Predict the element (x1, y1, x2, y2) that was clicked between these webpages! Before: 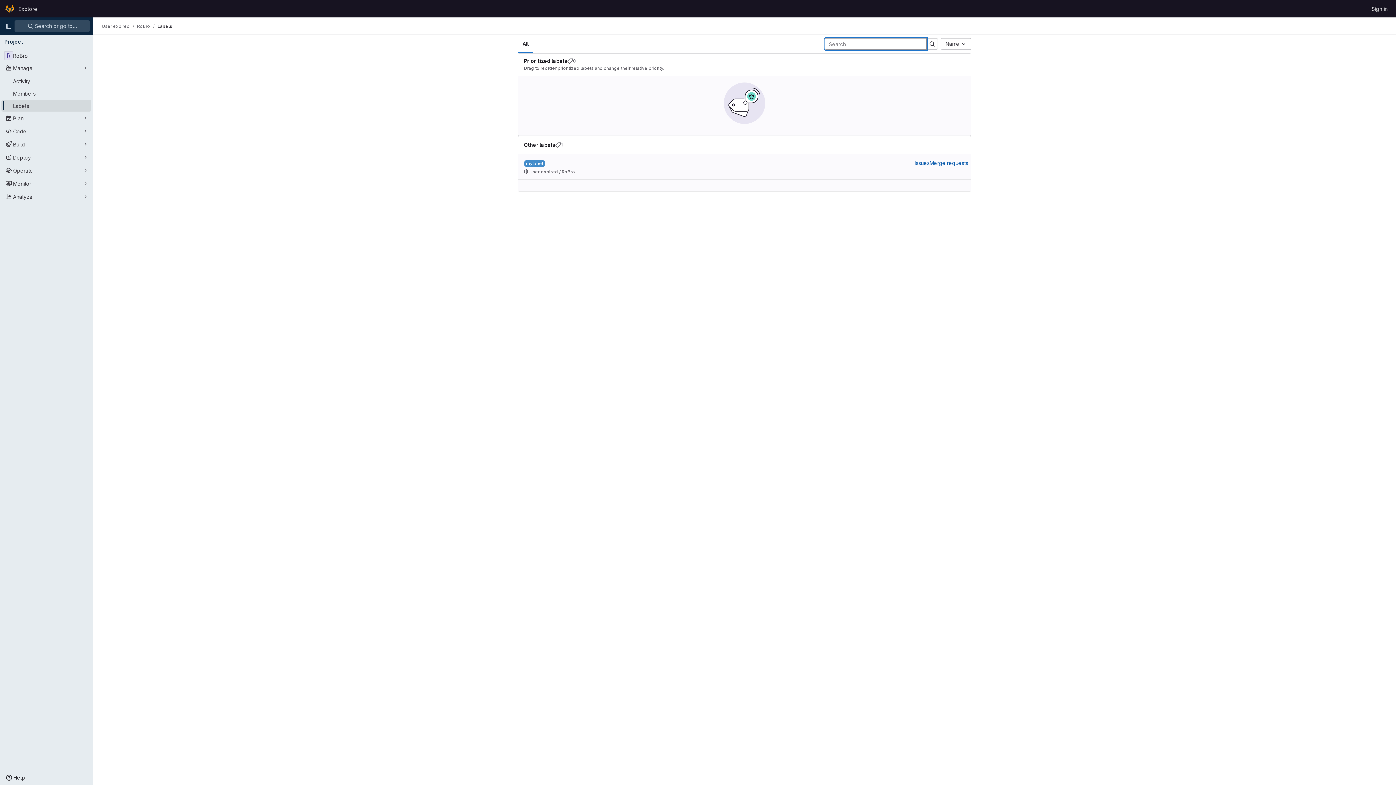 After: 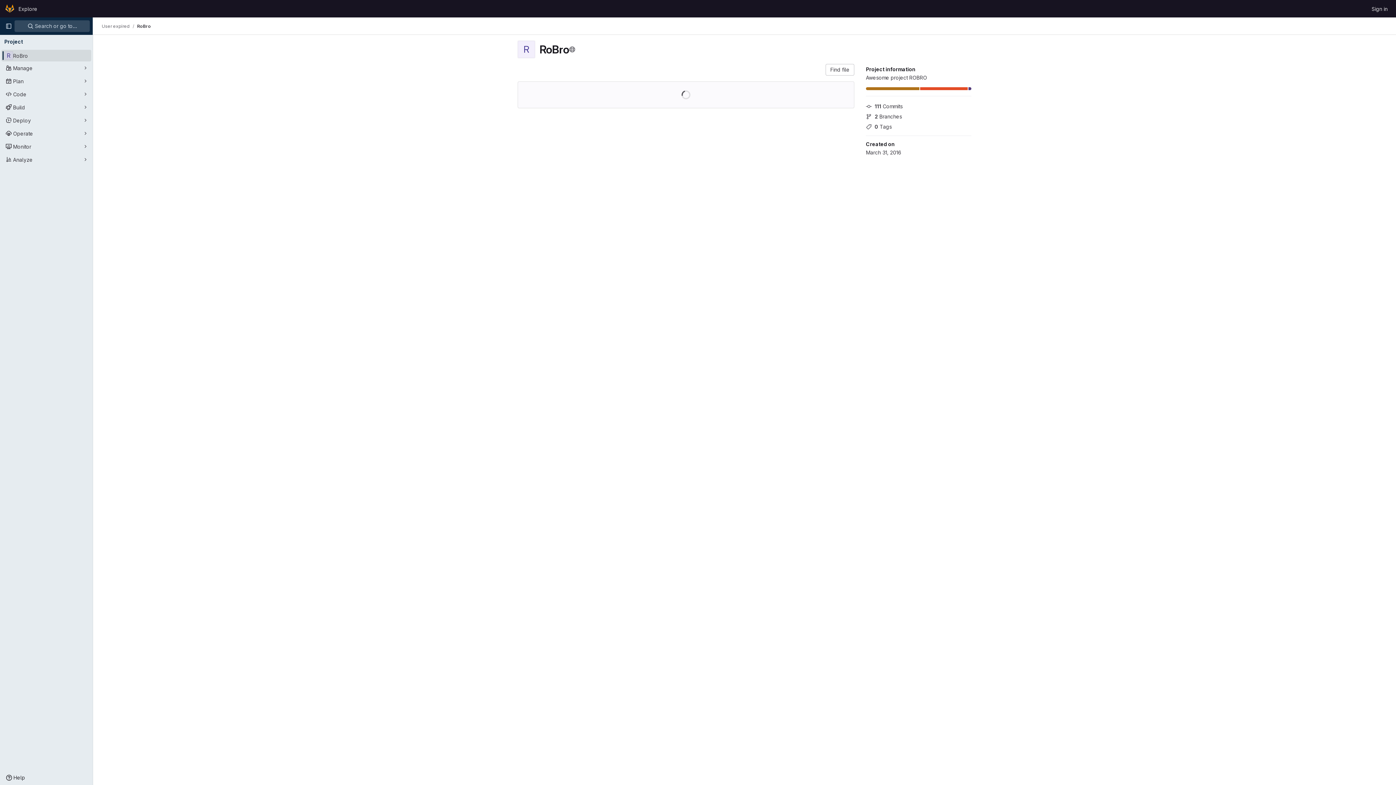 Action: label: RoBro bbox: (1, 49, 91, 61)